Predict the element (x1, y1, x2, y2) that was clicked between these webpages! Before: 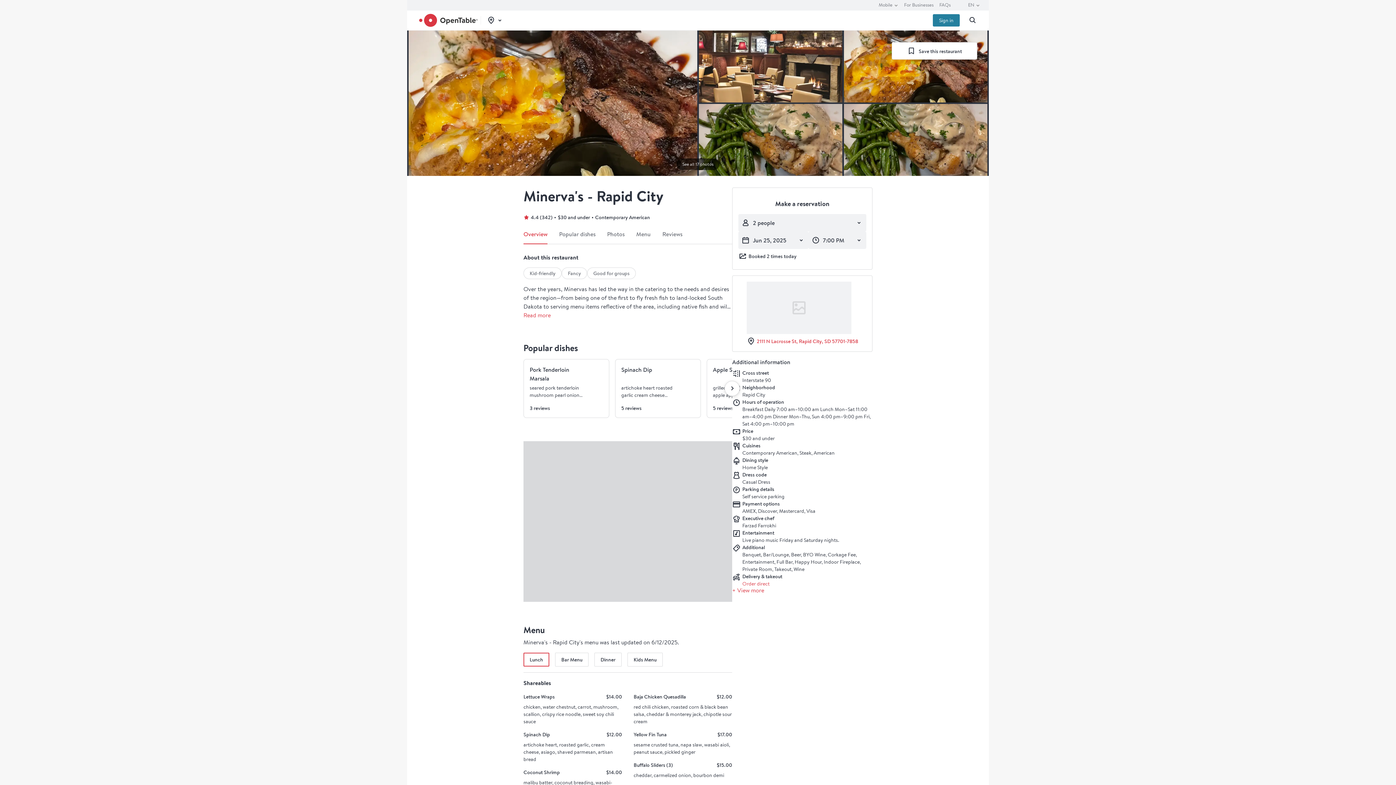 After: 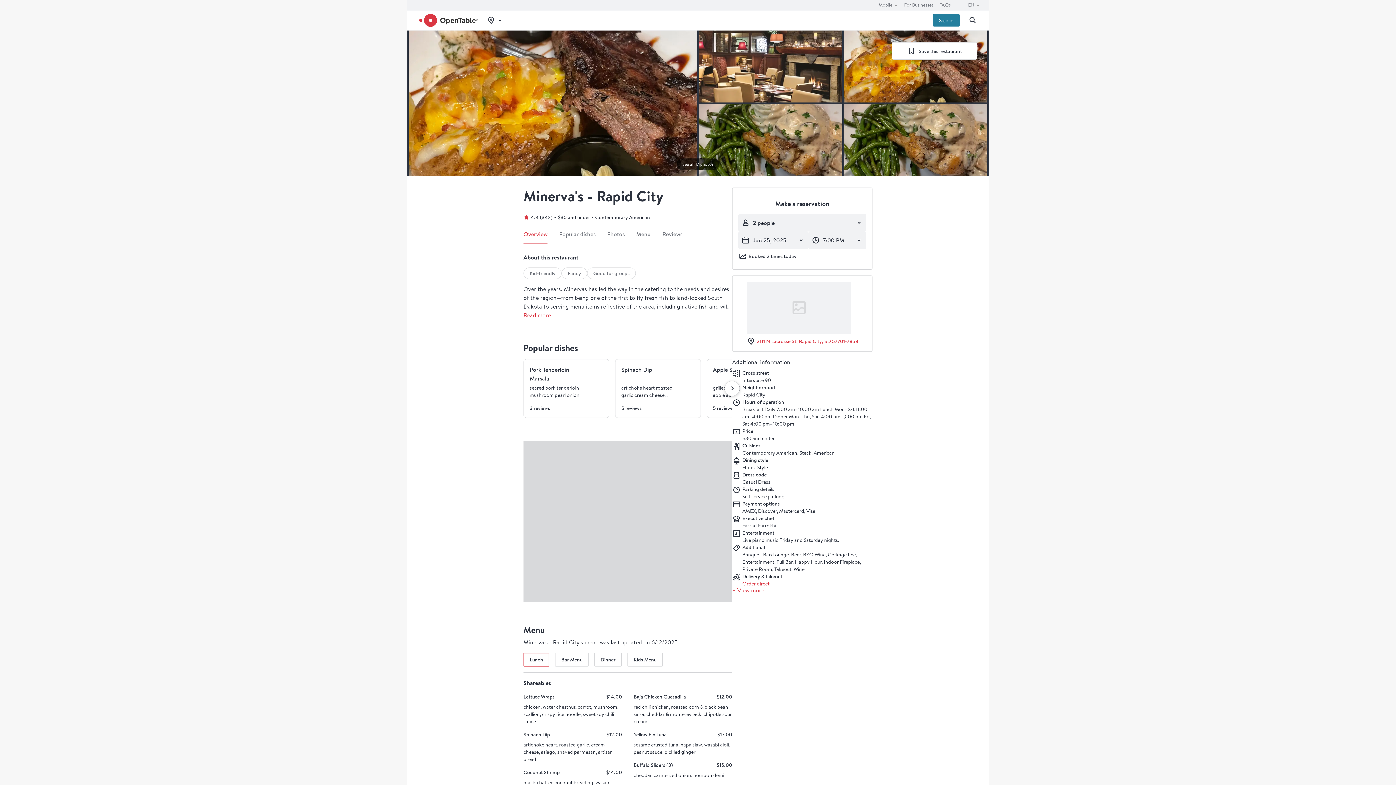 Action: bbox: (933, 14, 960, 26) label: Sign in